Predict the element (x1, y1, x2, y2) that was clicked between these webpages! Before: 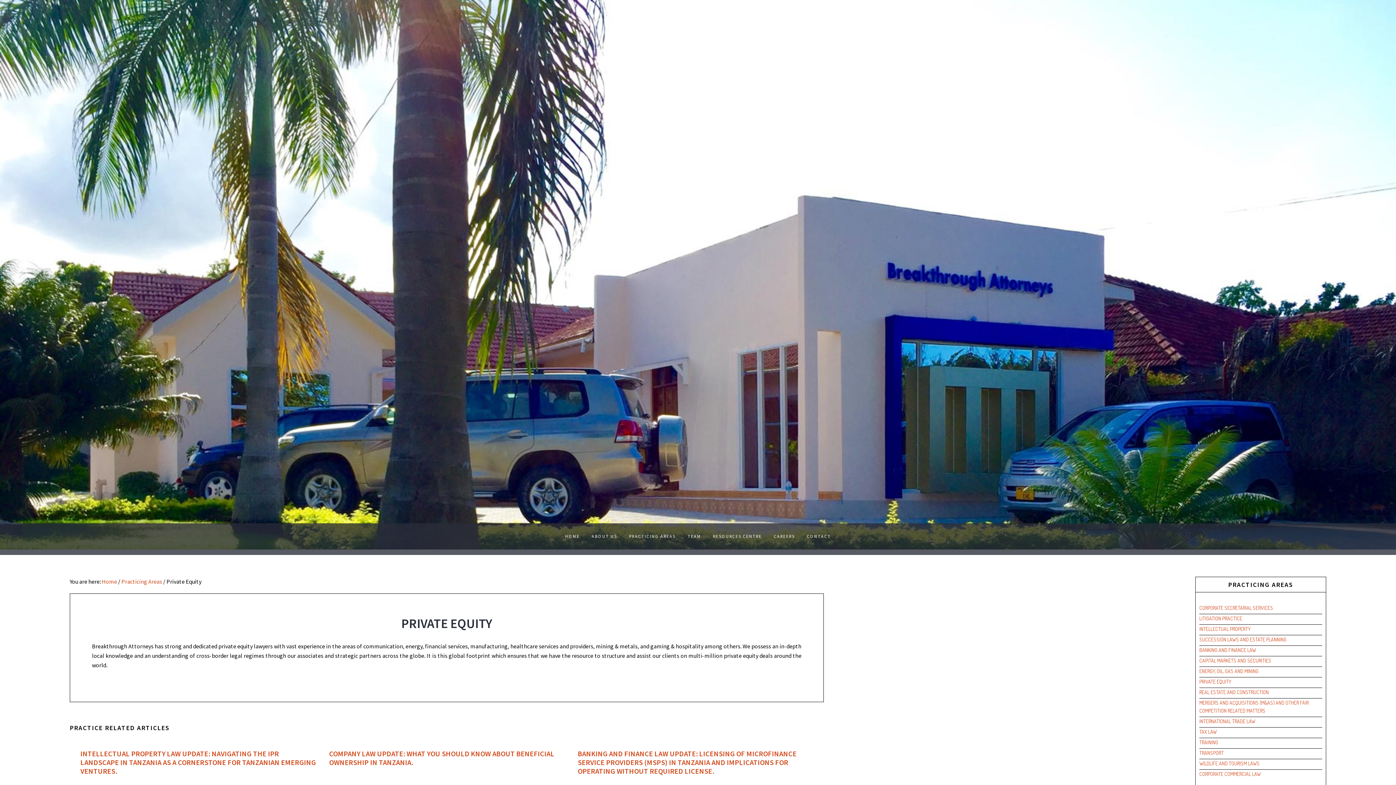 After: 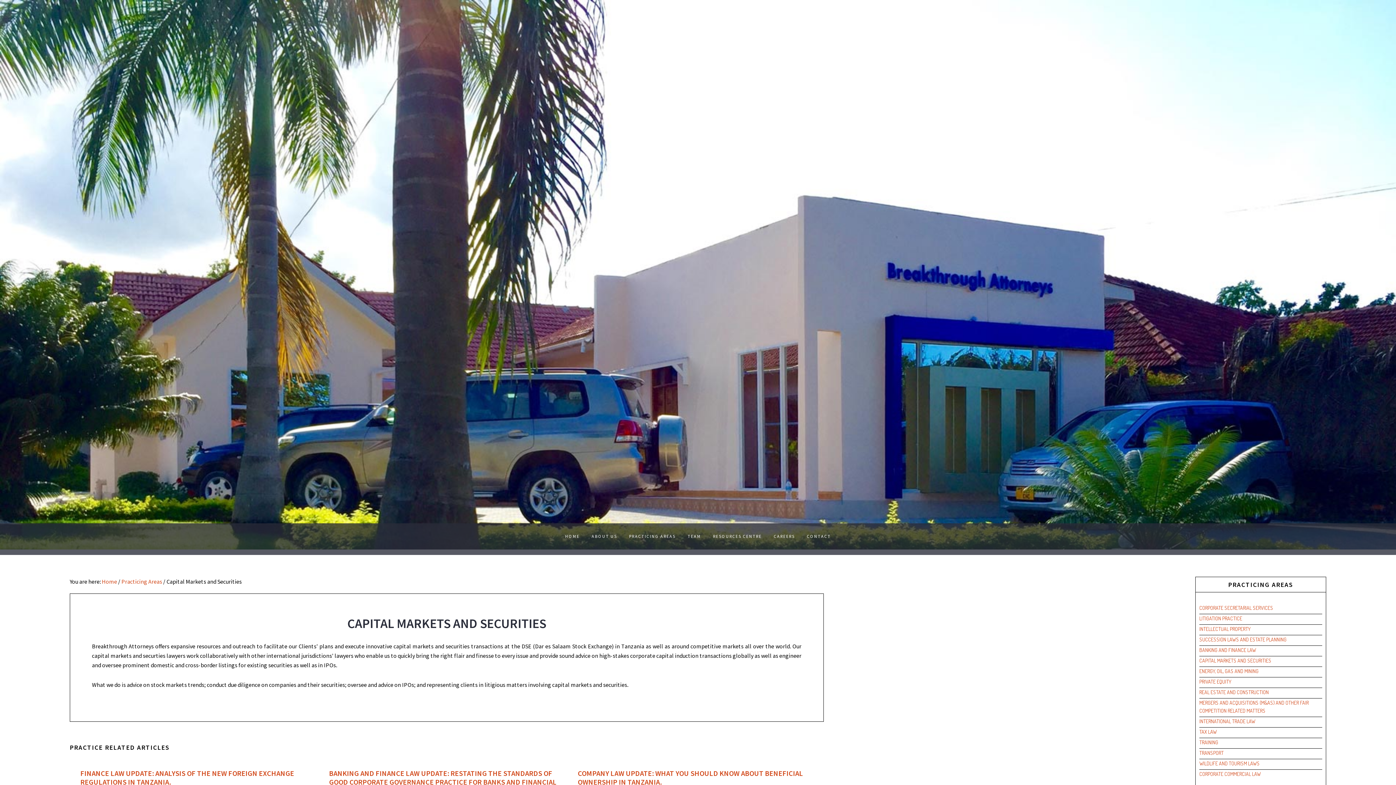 Action: bbox: (1199, 657, 1271, 664) label: CAPITAL MARKETS AND SECURITIES